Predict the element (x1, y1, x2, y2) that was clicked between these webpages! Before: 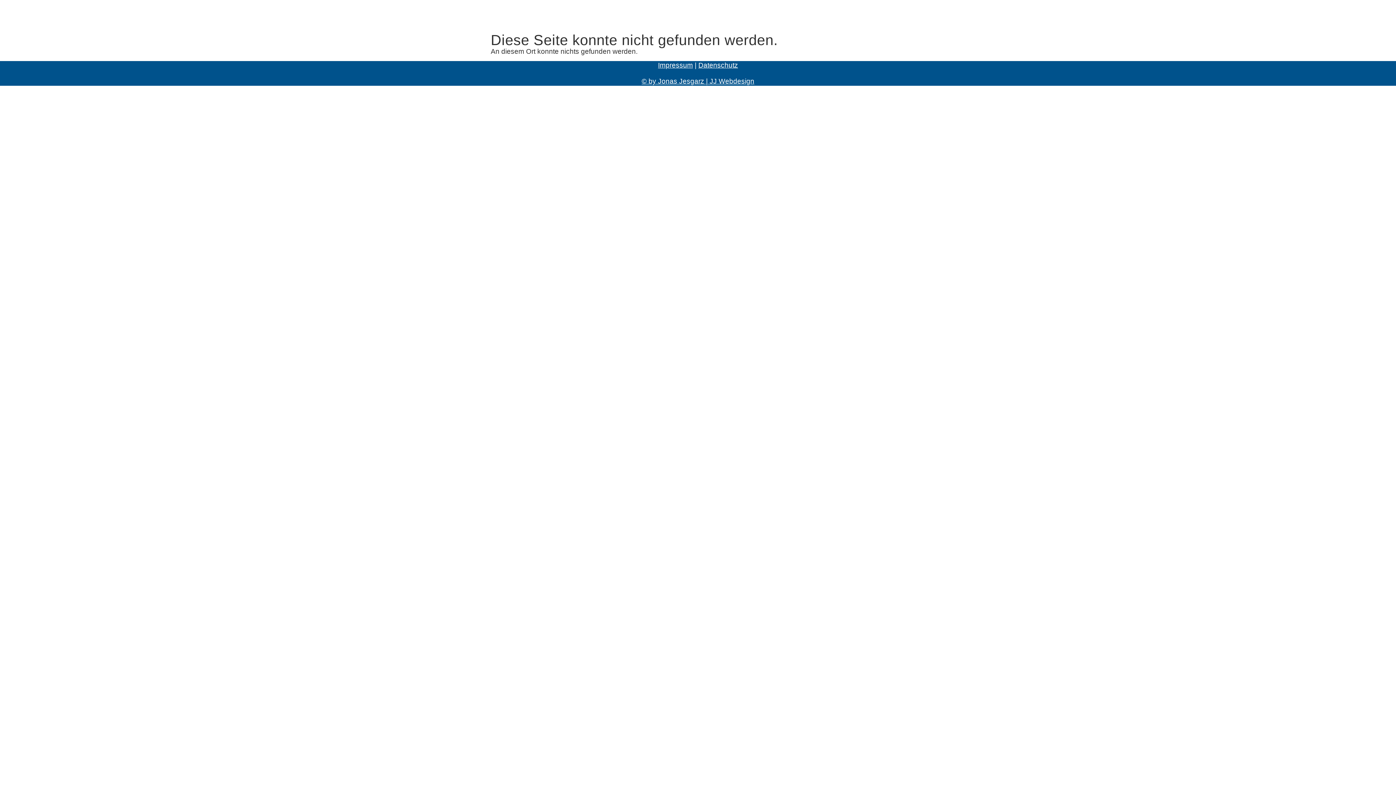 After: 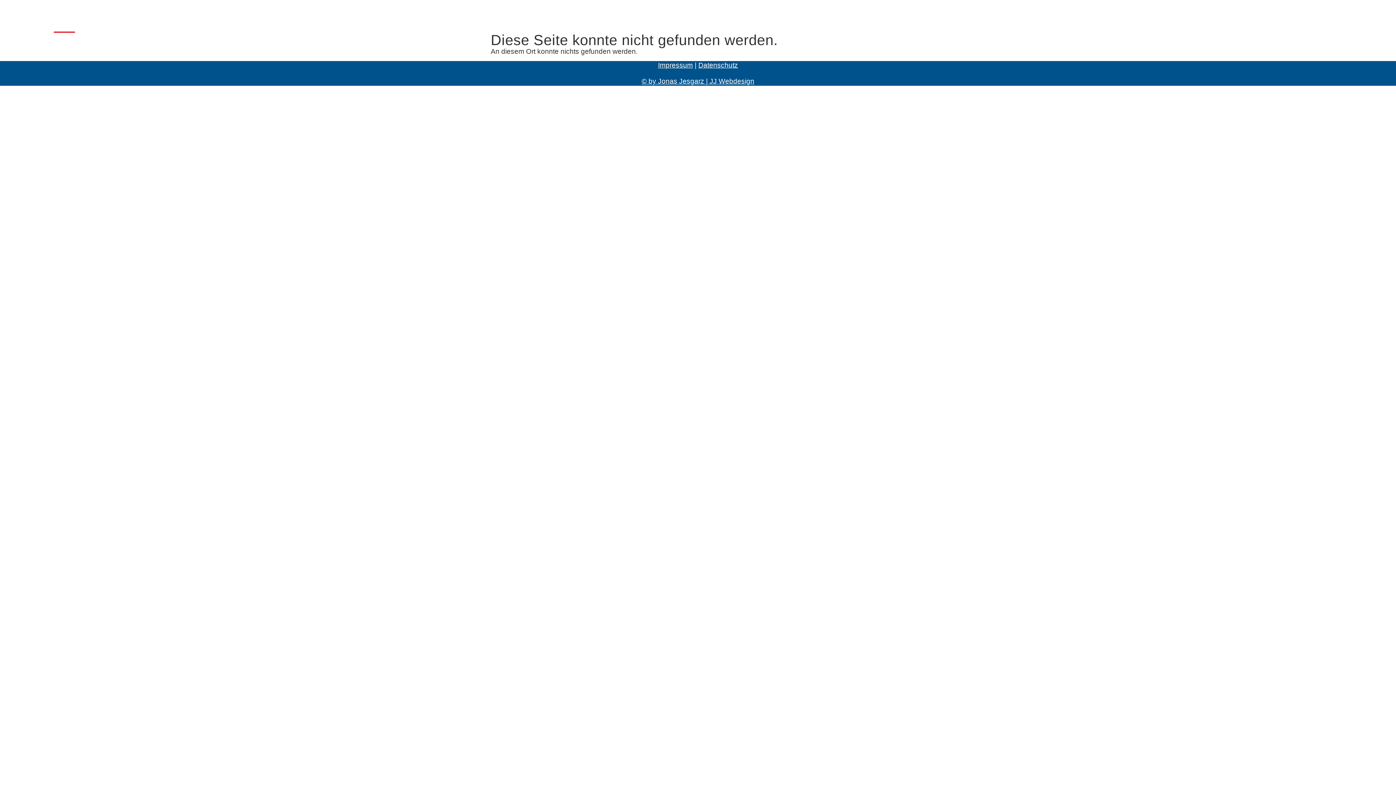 Action: bbox: (46, 16, 81, 32) label: Aktive